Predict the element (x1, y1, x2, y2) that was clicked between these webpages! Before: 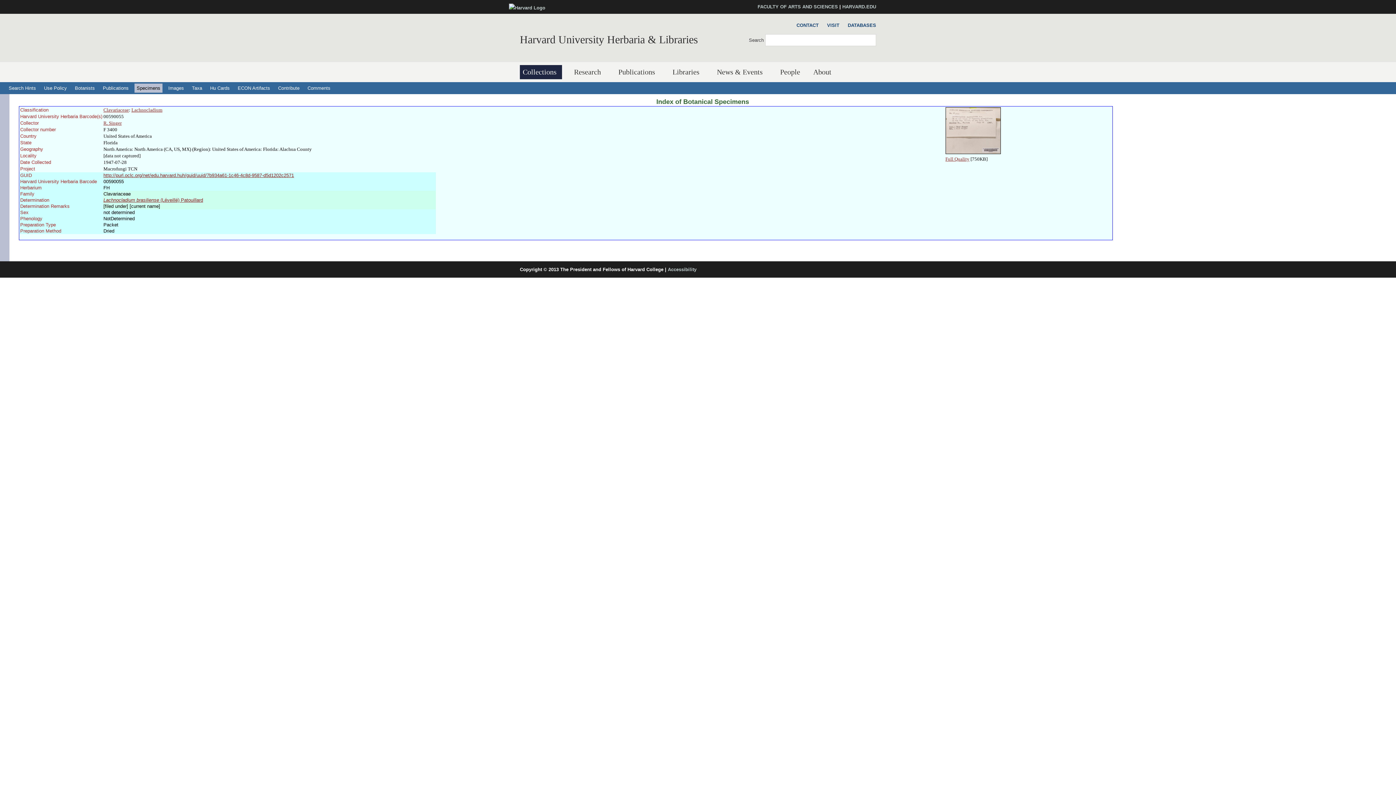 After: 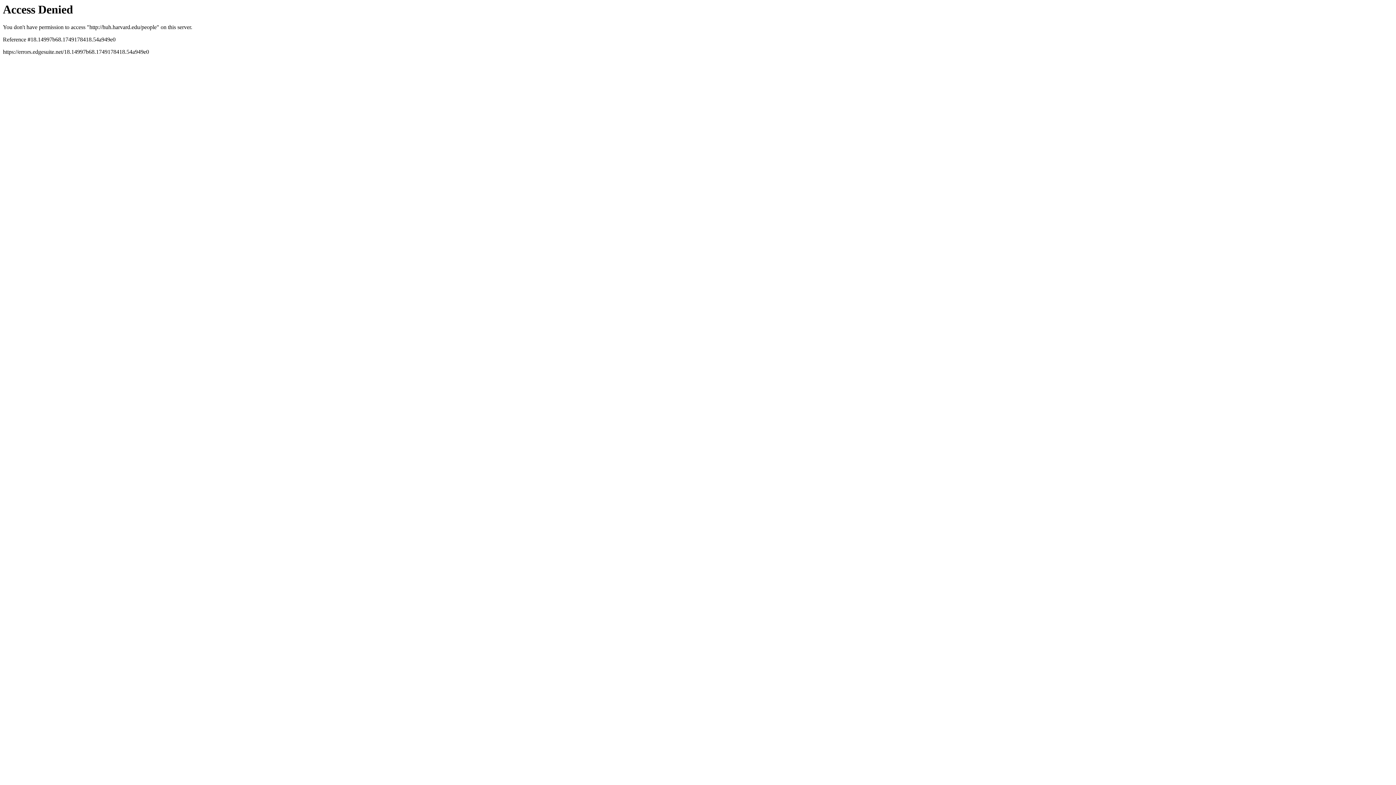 Action: bbox: (777, 65, 803, 79) label: People